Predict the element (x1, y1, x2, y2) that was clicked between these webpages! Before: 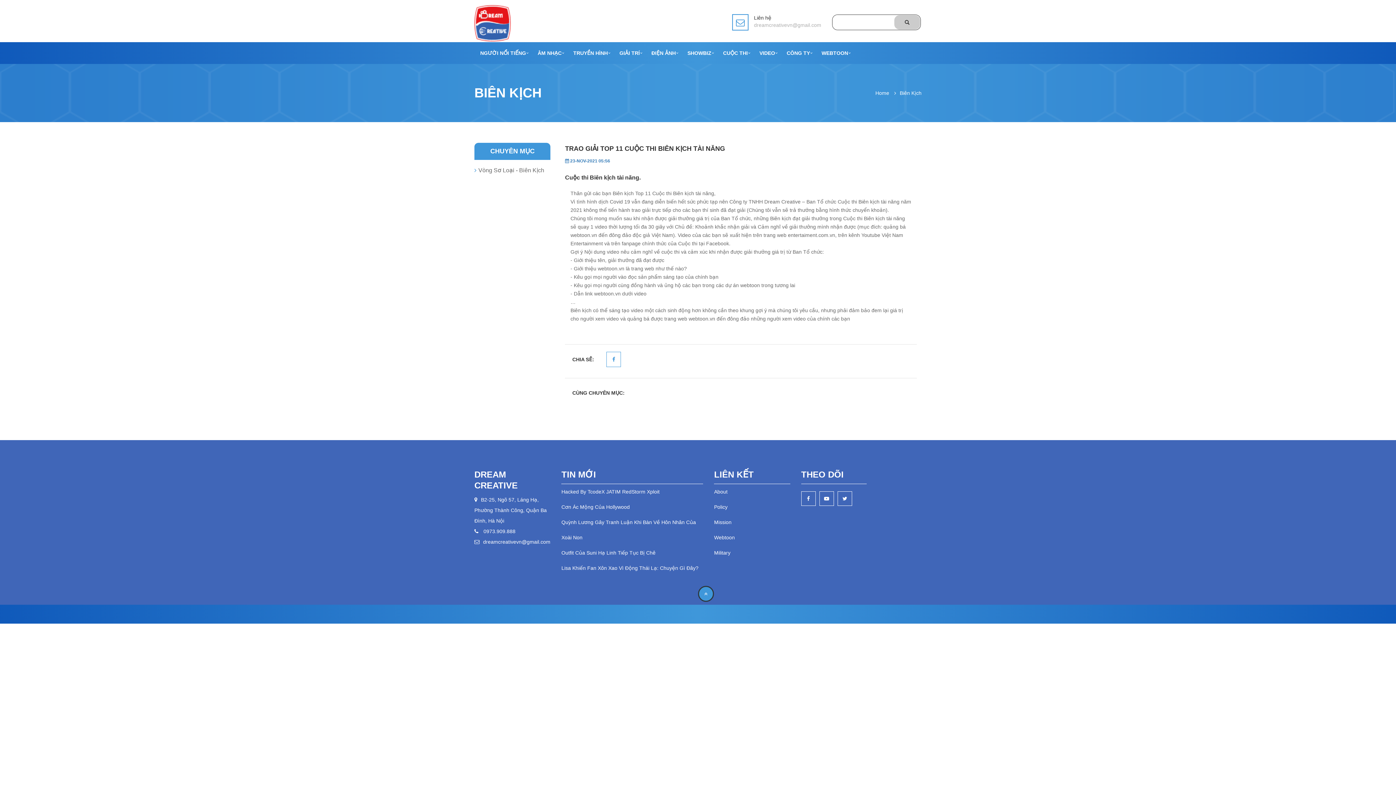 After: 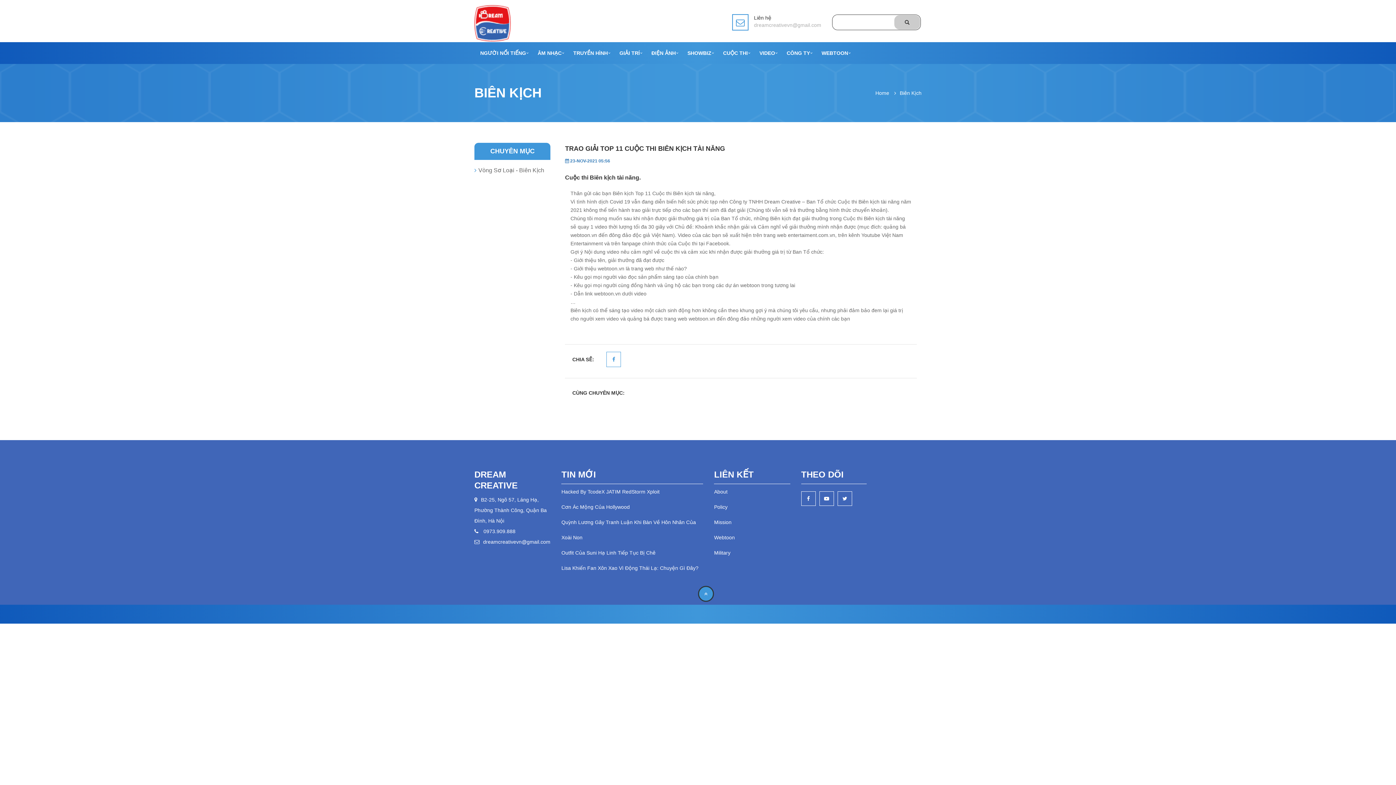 Action: bbox: (875, 90, 889, 96) label: Home